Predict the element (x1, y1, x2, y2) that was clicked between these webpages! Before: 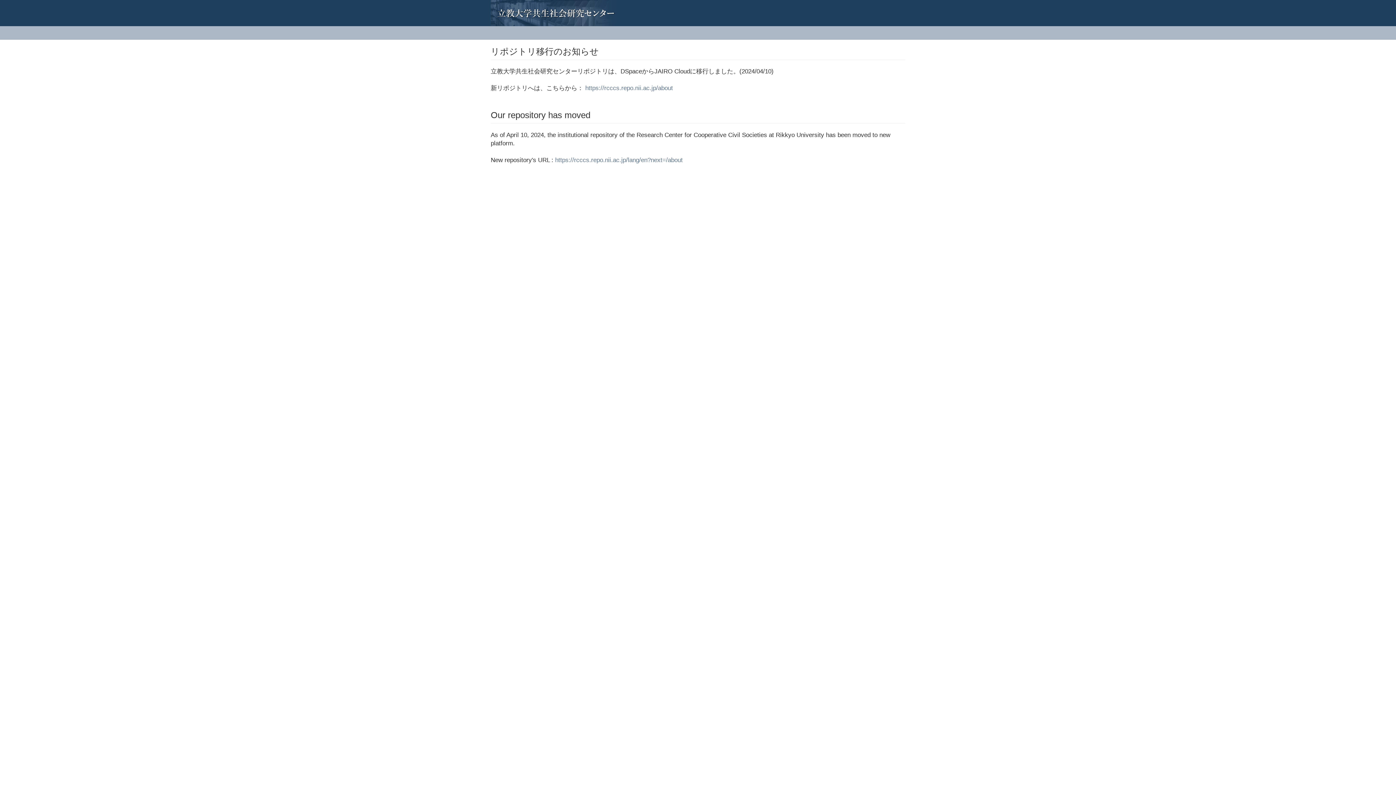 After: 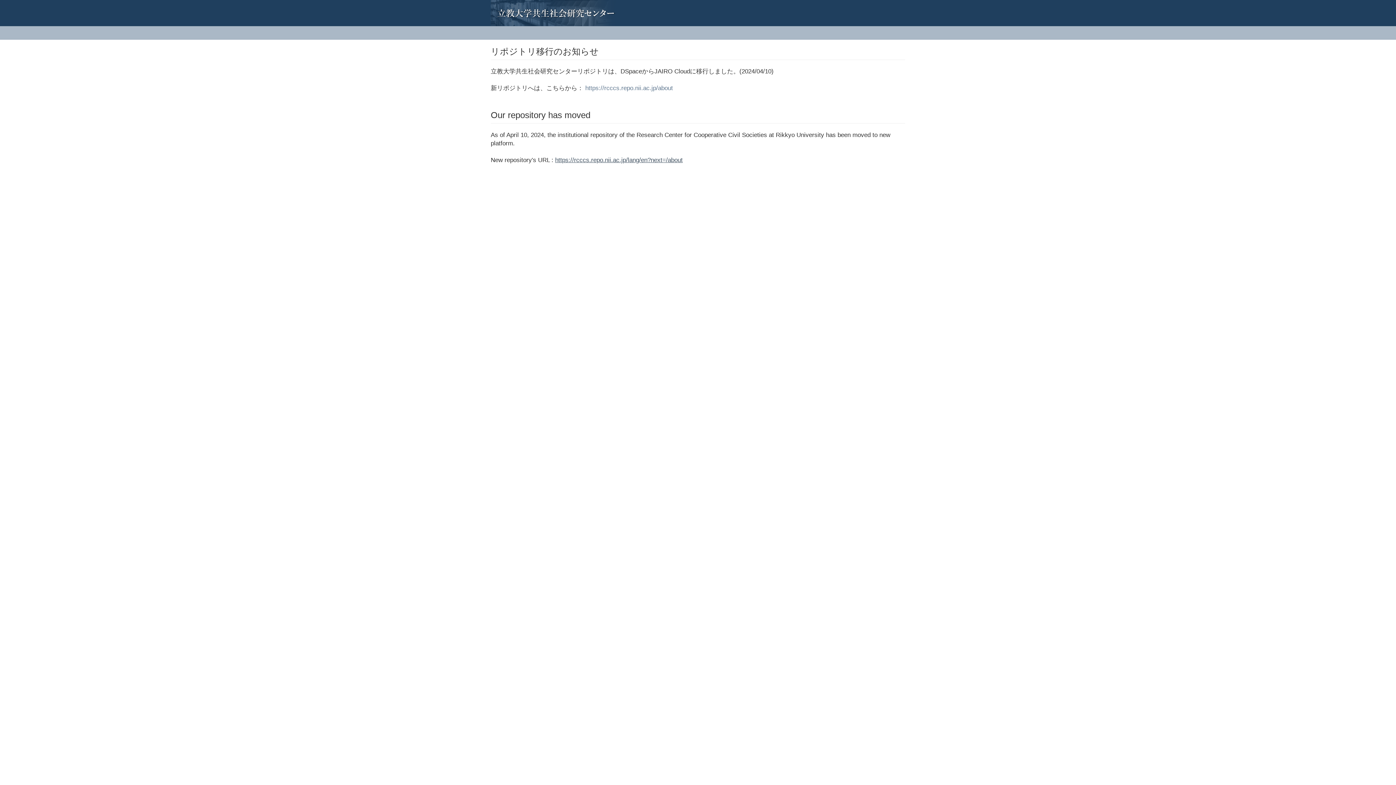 Action: bbox: (555, 156, 682, 163) label: https://rcccs.repo.nii.ac.jp/lang/en?next=/about